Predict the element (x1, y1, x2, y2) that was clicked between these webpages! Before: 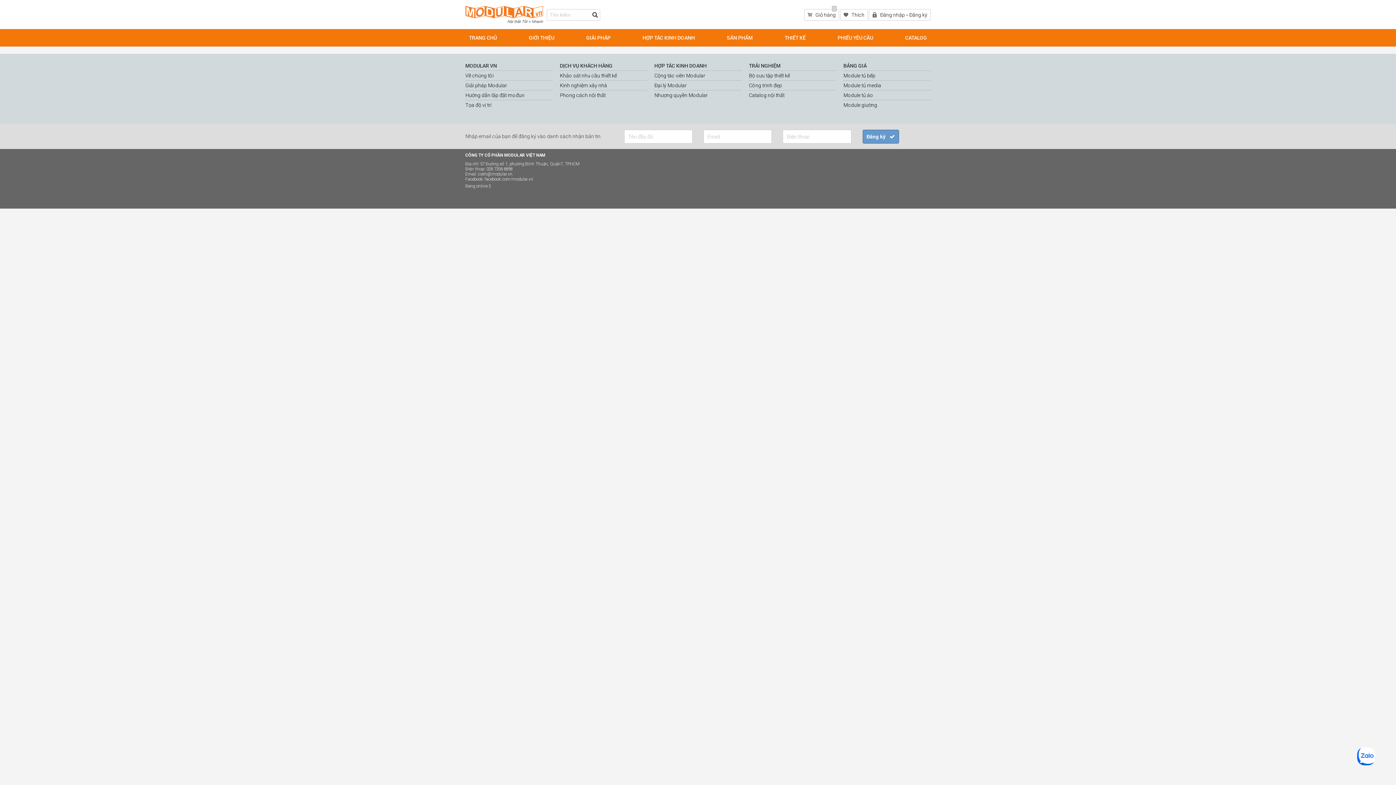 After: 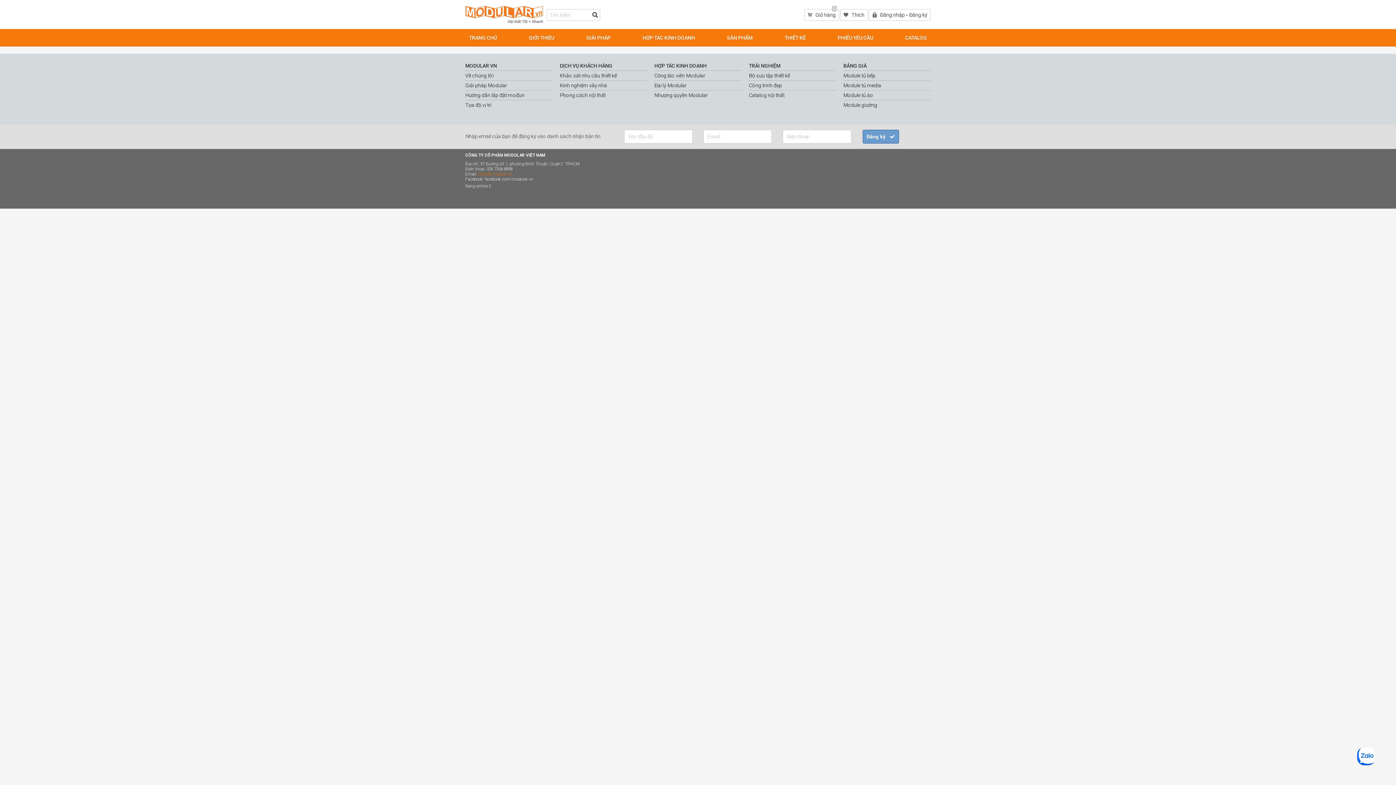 Action: bbox: (478, 171, 512, 176) label: cskh@modular.vn